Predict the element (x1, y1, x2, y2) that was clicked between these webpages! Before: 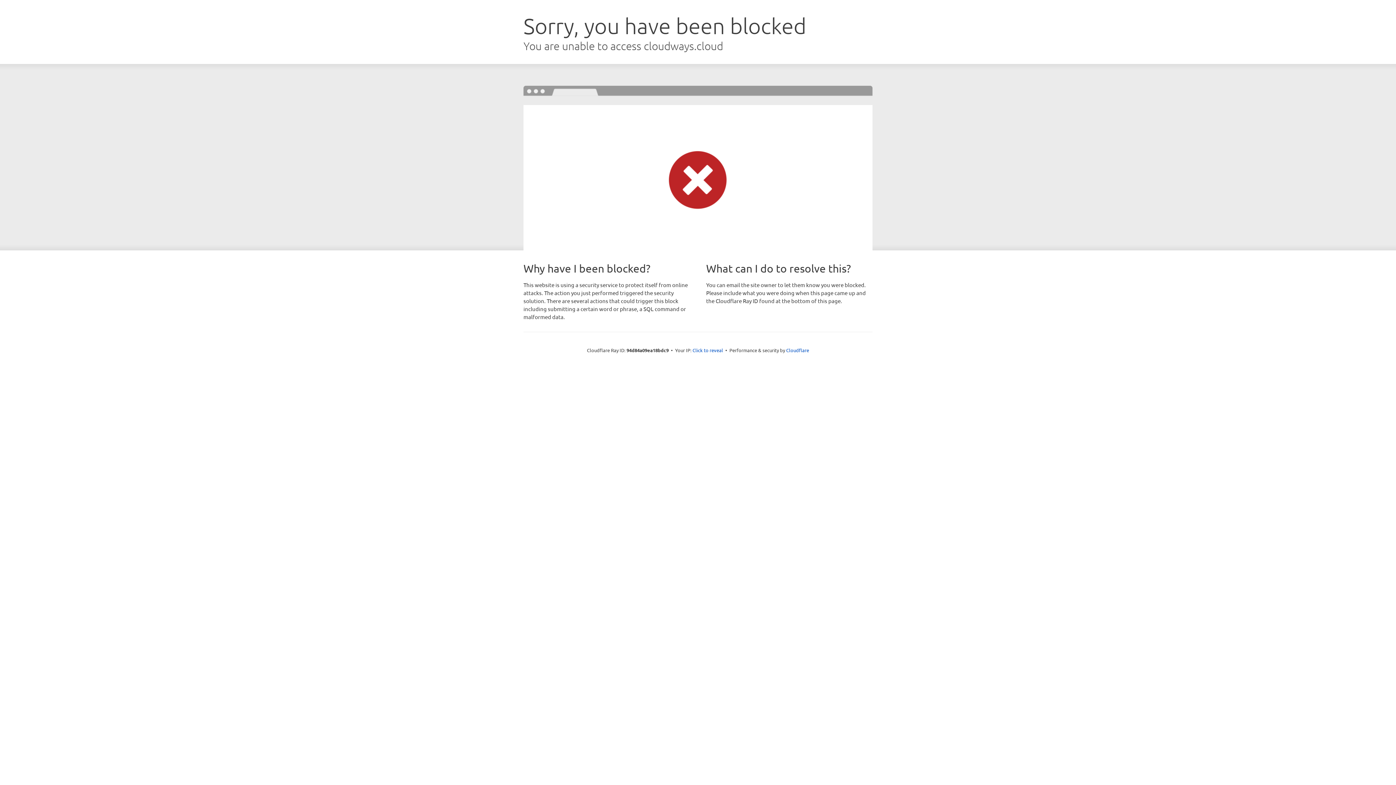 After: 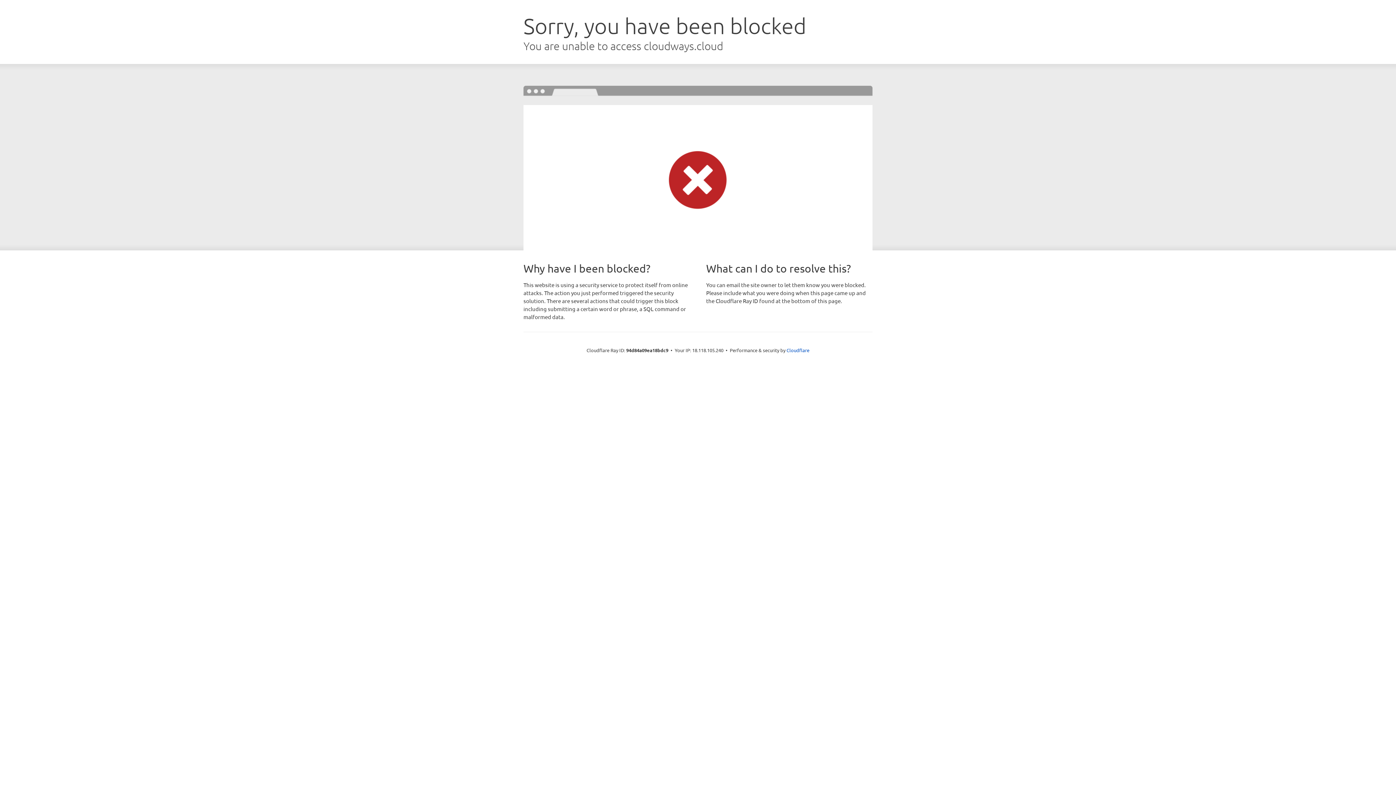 Action: label: Click to reveal bbox: (692, 346, 723, 353)